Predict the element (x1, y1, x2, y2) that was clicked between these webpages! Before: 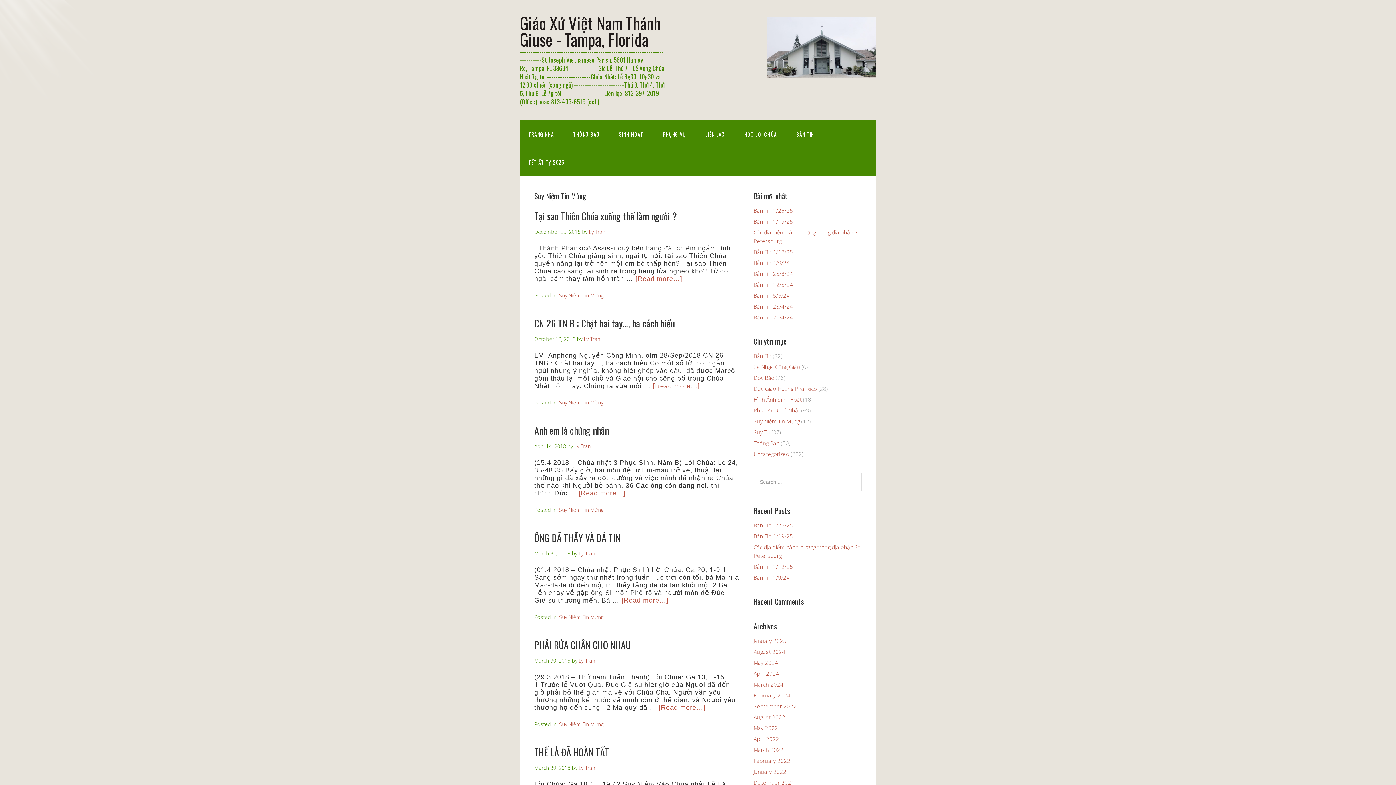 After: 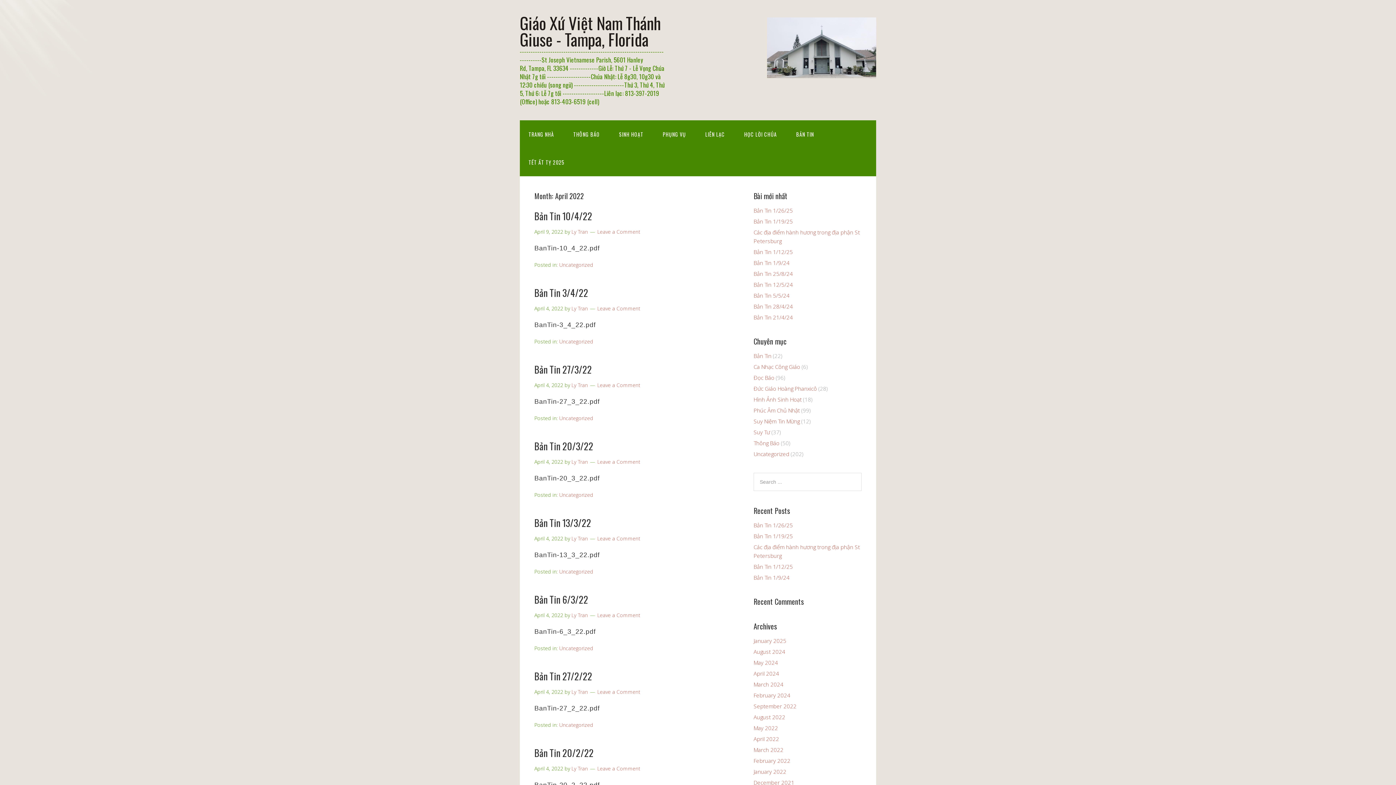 Action: label: April 2022 bbox: (753, 735, 779, 742)